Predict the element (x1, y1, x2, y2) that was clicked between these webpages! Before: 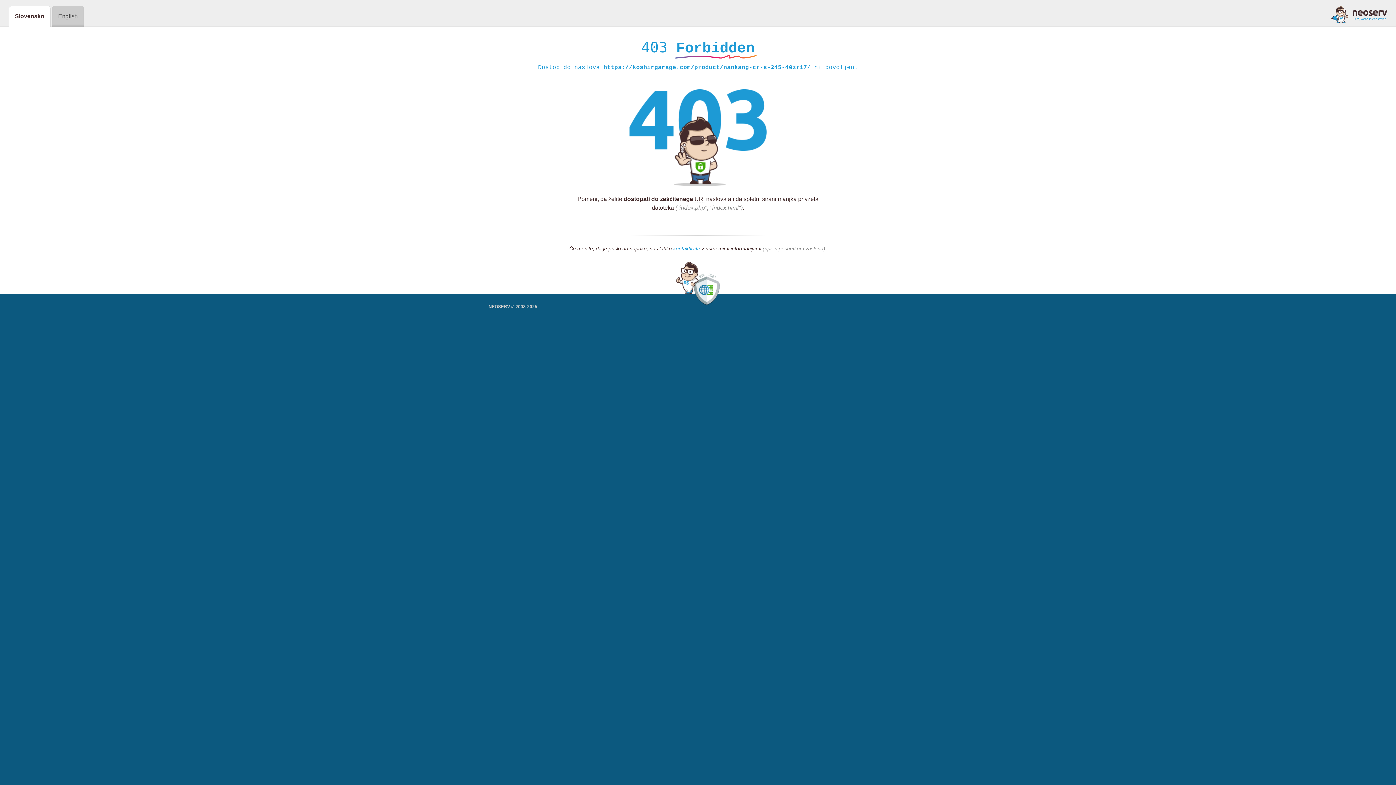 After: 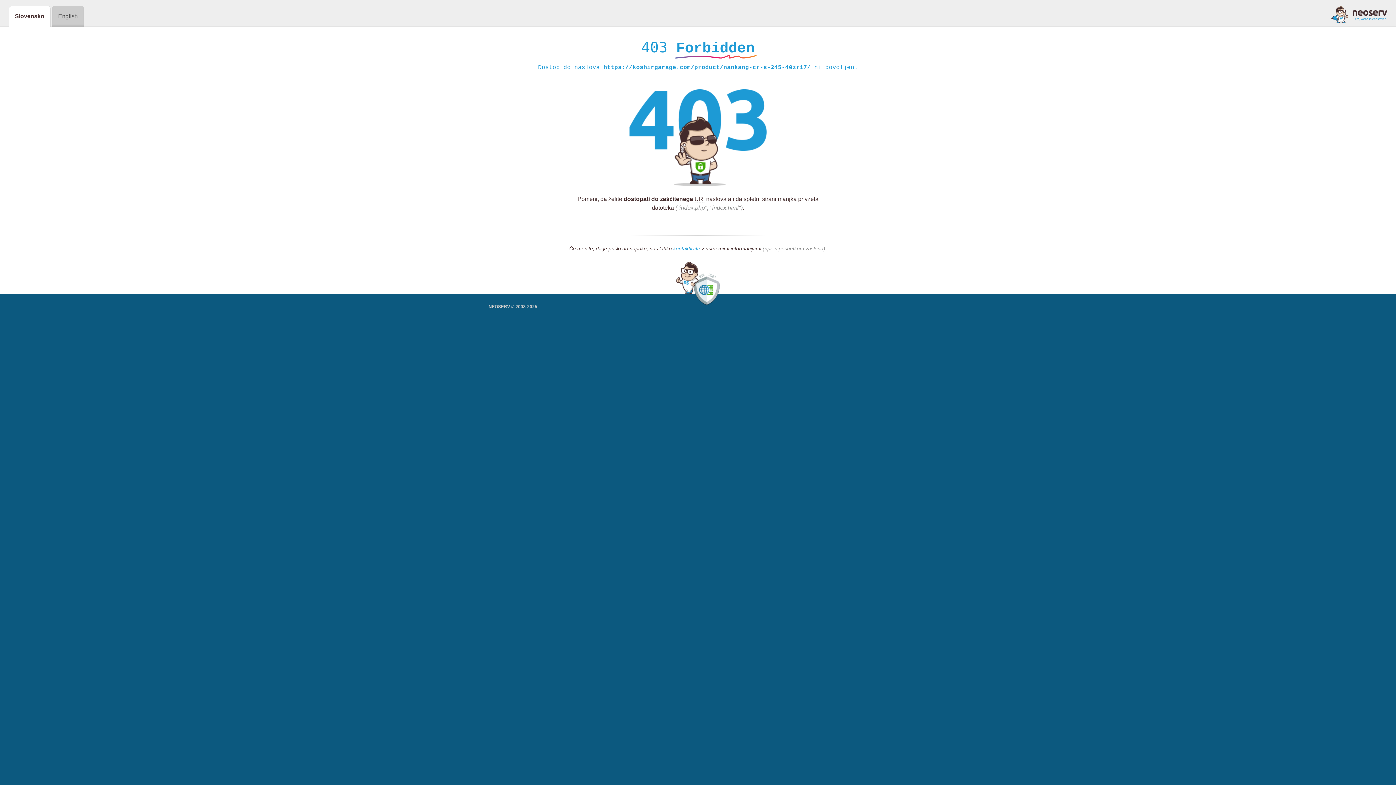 Action: label: kontaktirate bbox: (673, 245, 700, 252)